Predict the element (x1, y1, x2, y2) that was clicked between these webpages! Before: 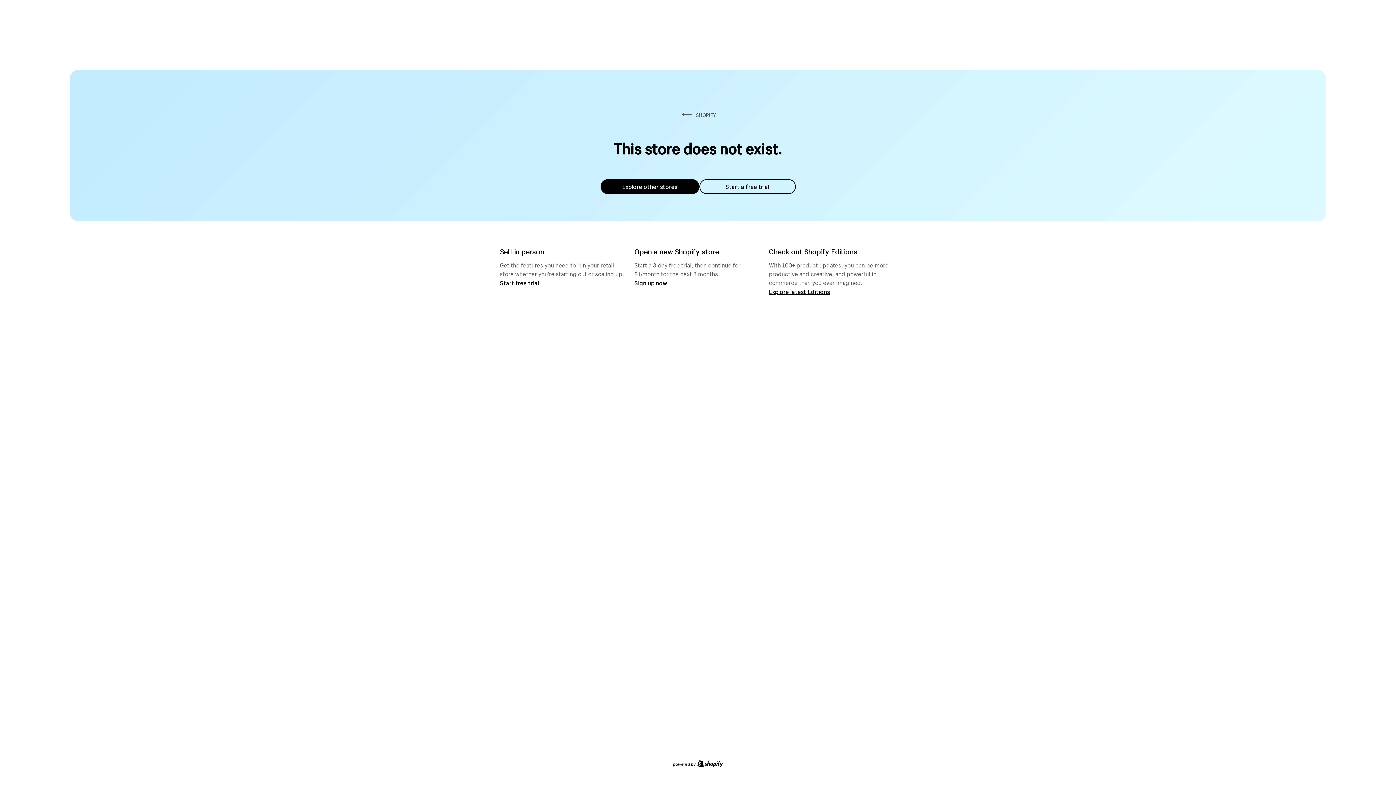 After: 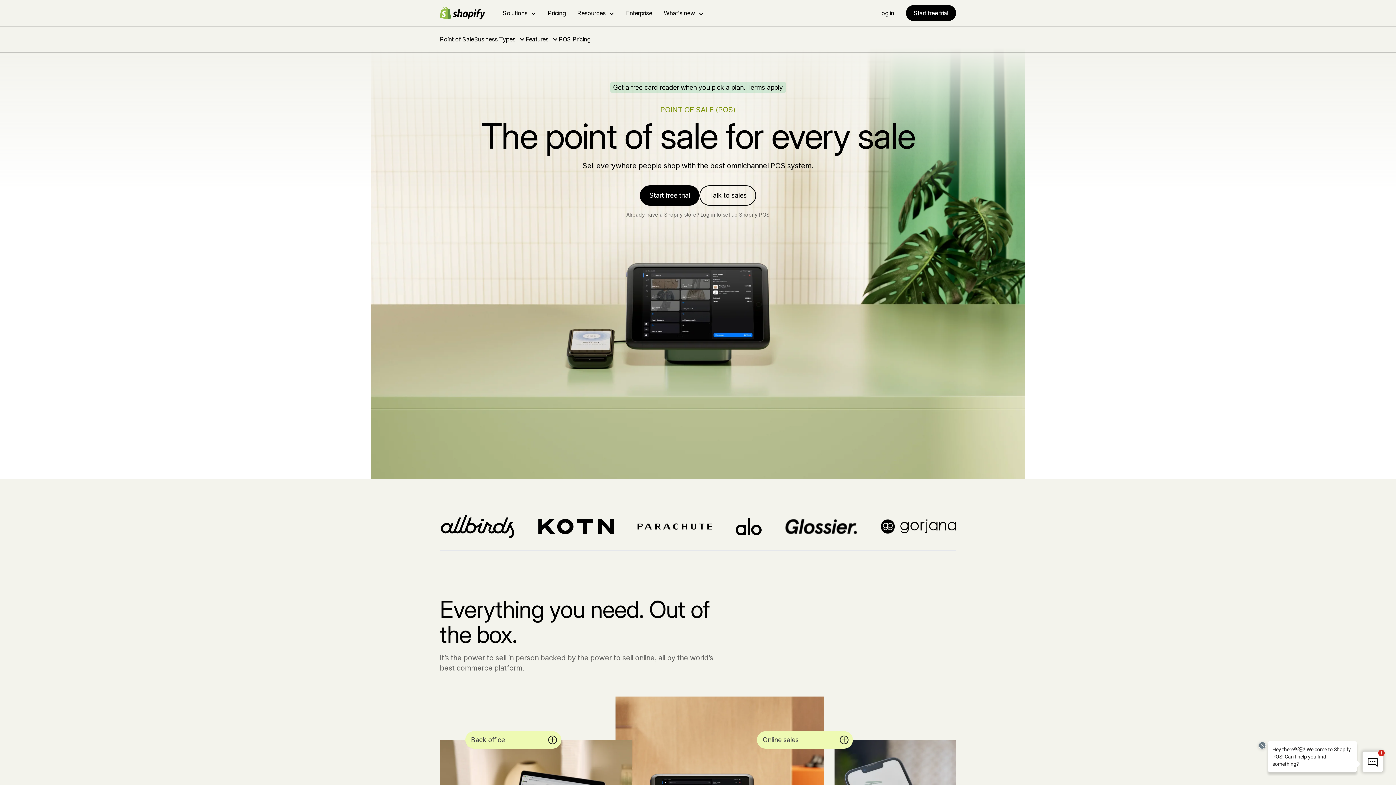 Action: label: Start free trial bbox: (500, 279, 539, 286)